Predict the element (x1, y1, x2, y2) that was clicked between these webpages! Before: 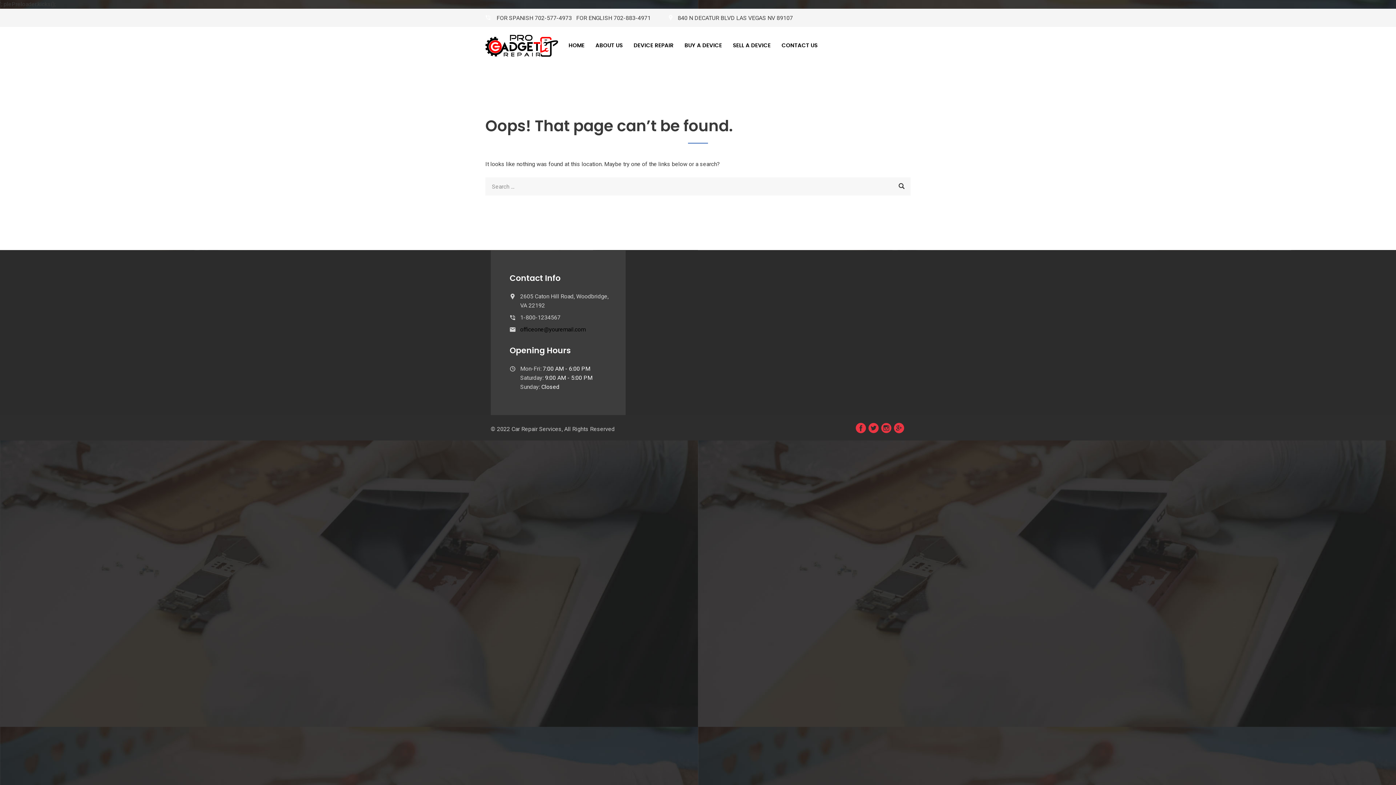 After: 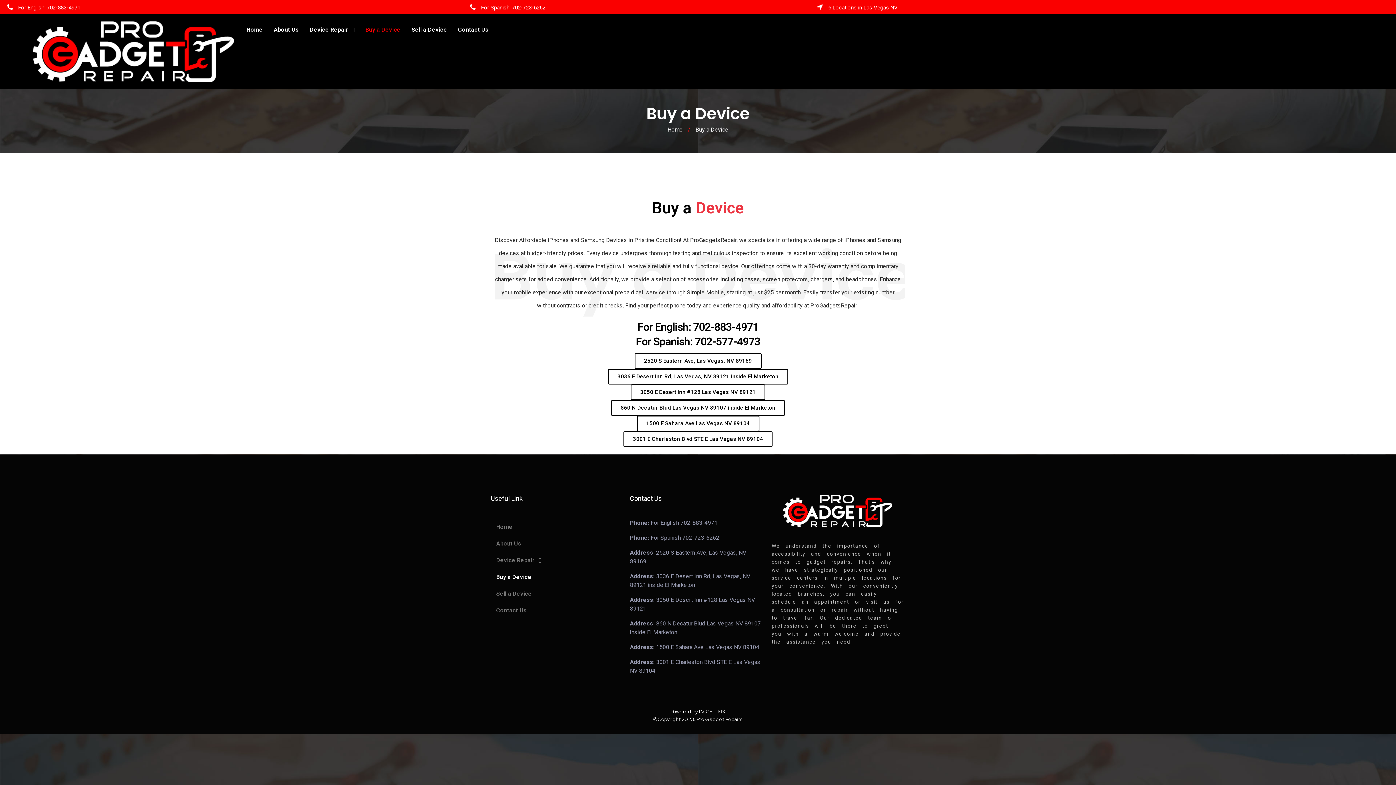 Action: bbox: (679, 35, 727, 56) label: BUY A DEVICE